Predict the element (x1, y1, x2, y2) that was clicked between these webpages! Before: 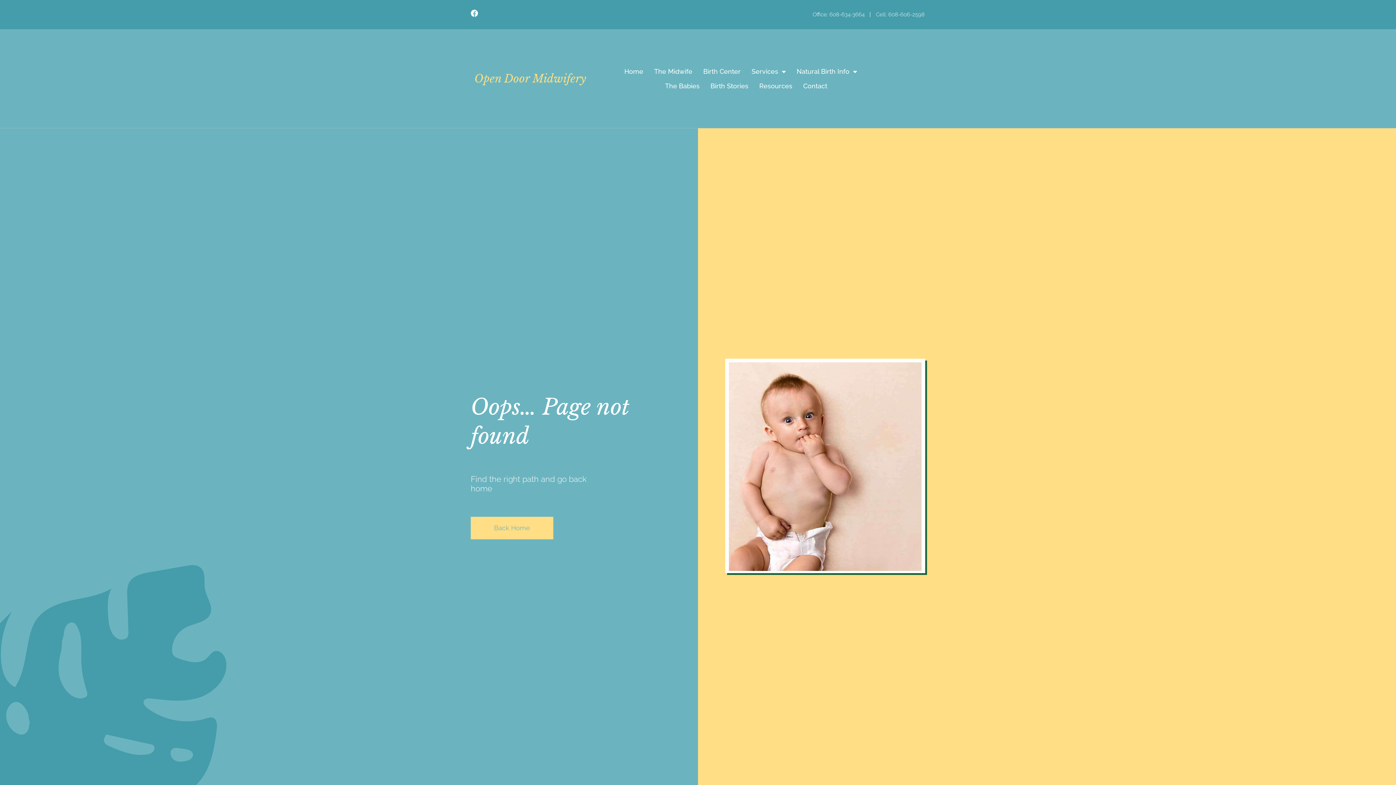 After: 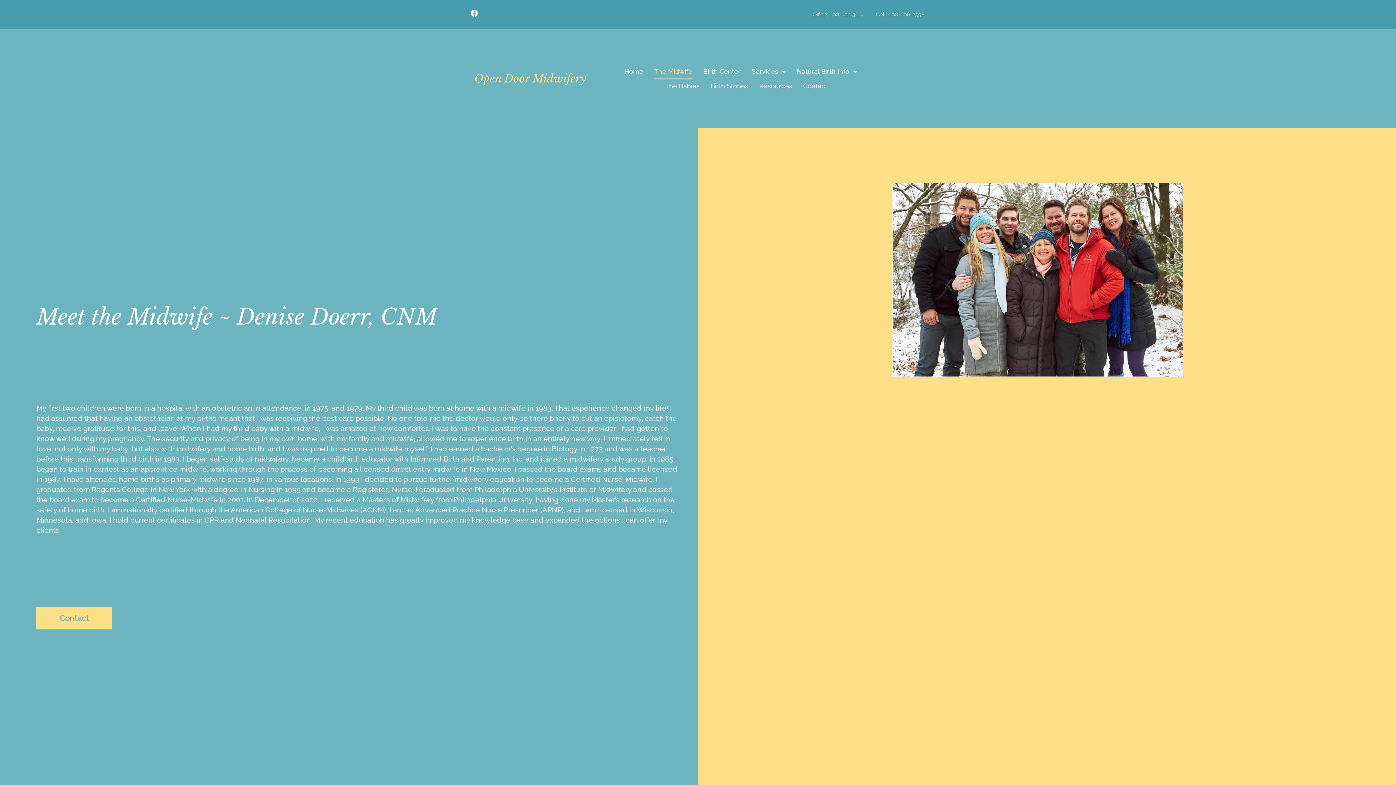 Action: bbox: (654, 64, 692, 78) label: The Midwife